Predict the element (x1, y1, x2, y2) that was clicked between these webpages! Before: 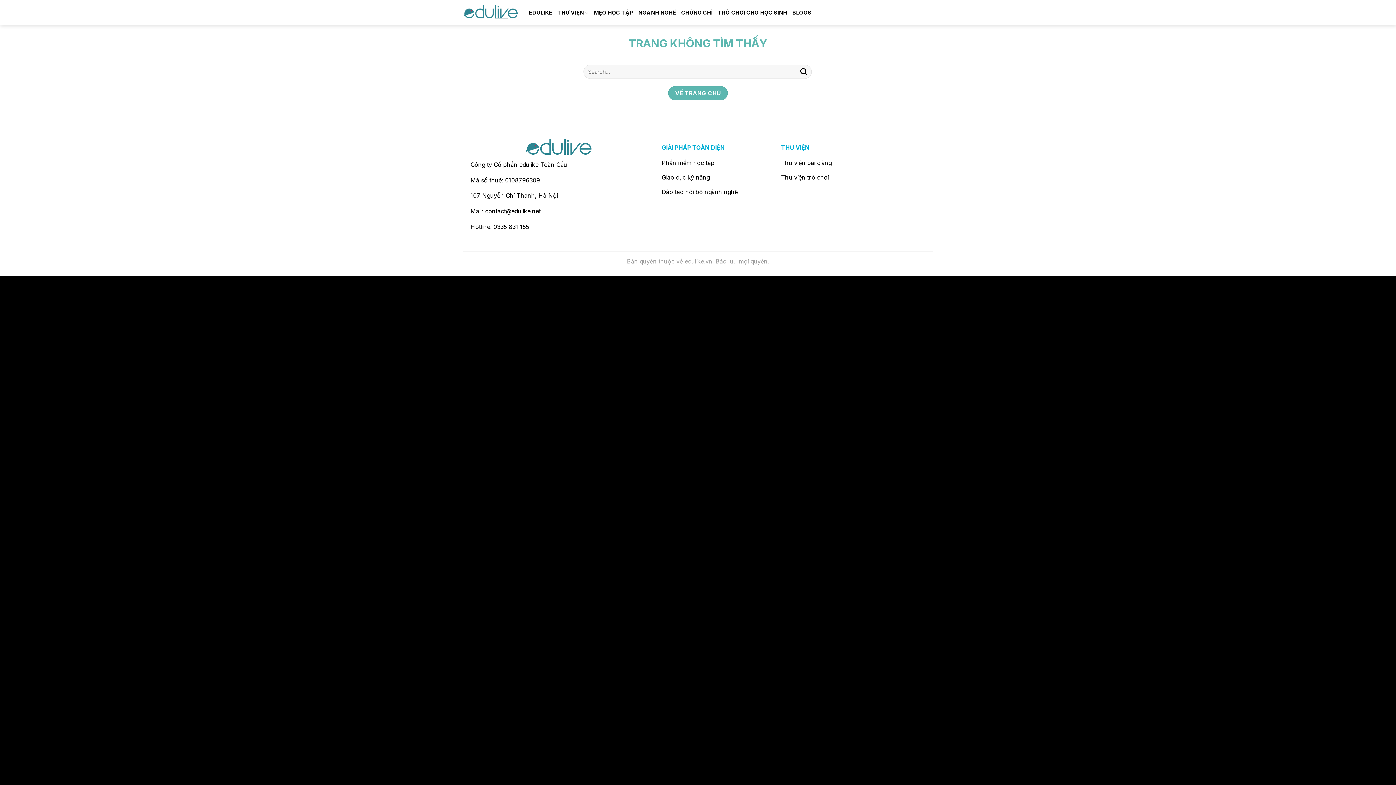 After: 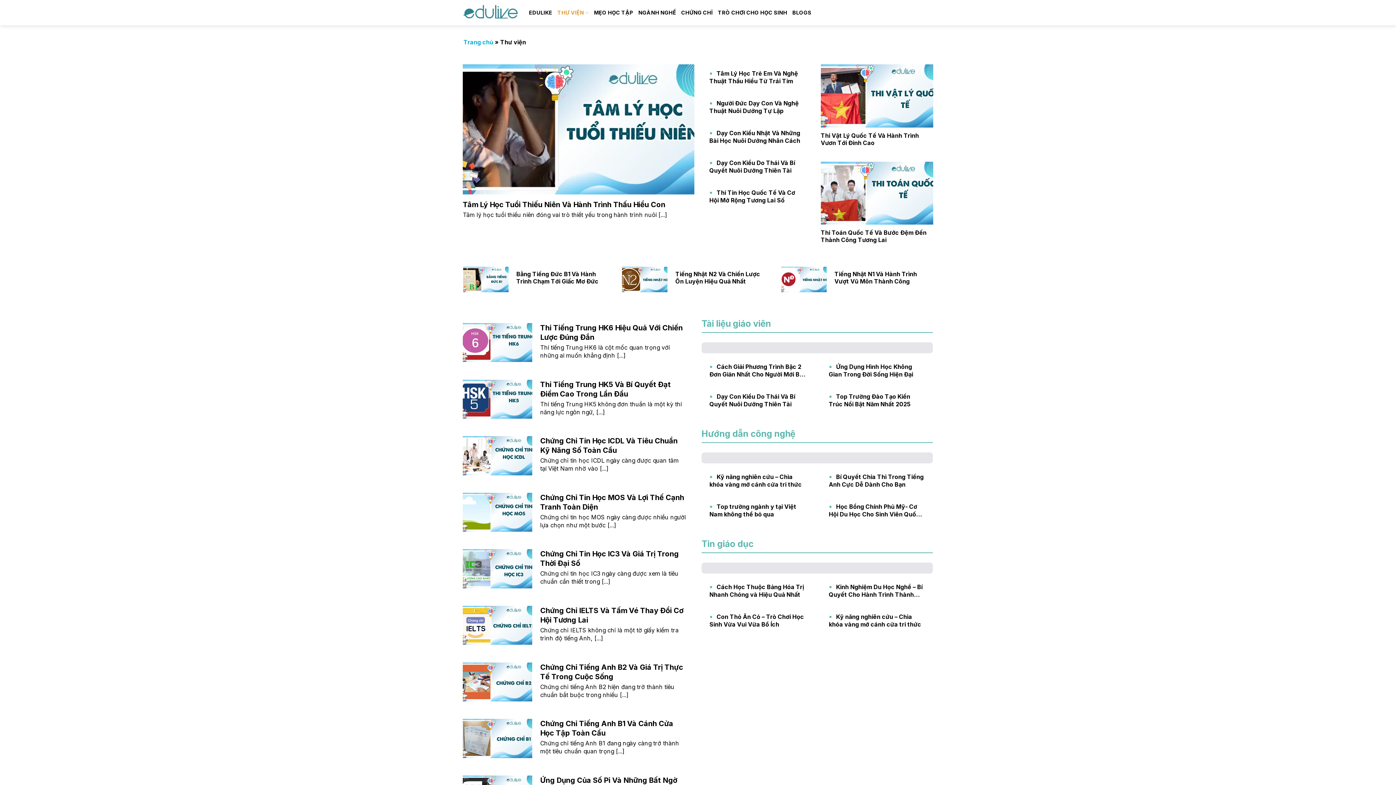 Action: label: THƯ VIỆN bbox: (557, 5, 589, 19)